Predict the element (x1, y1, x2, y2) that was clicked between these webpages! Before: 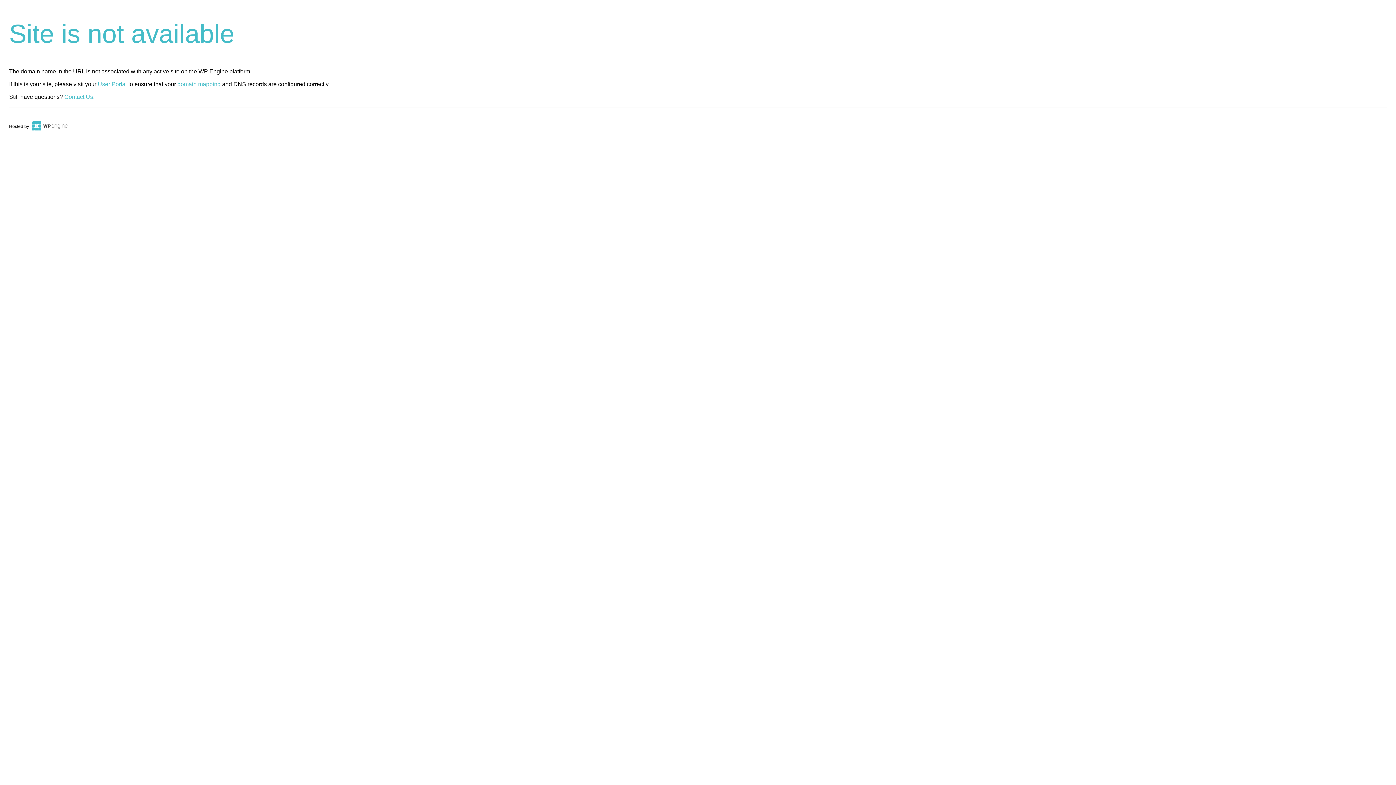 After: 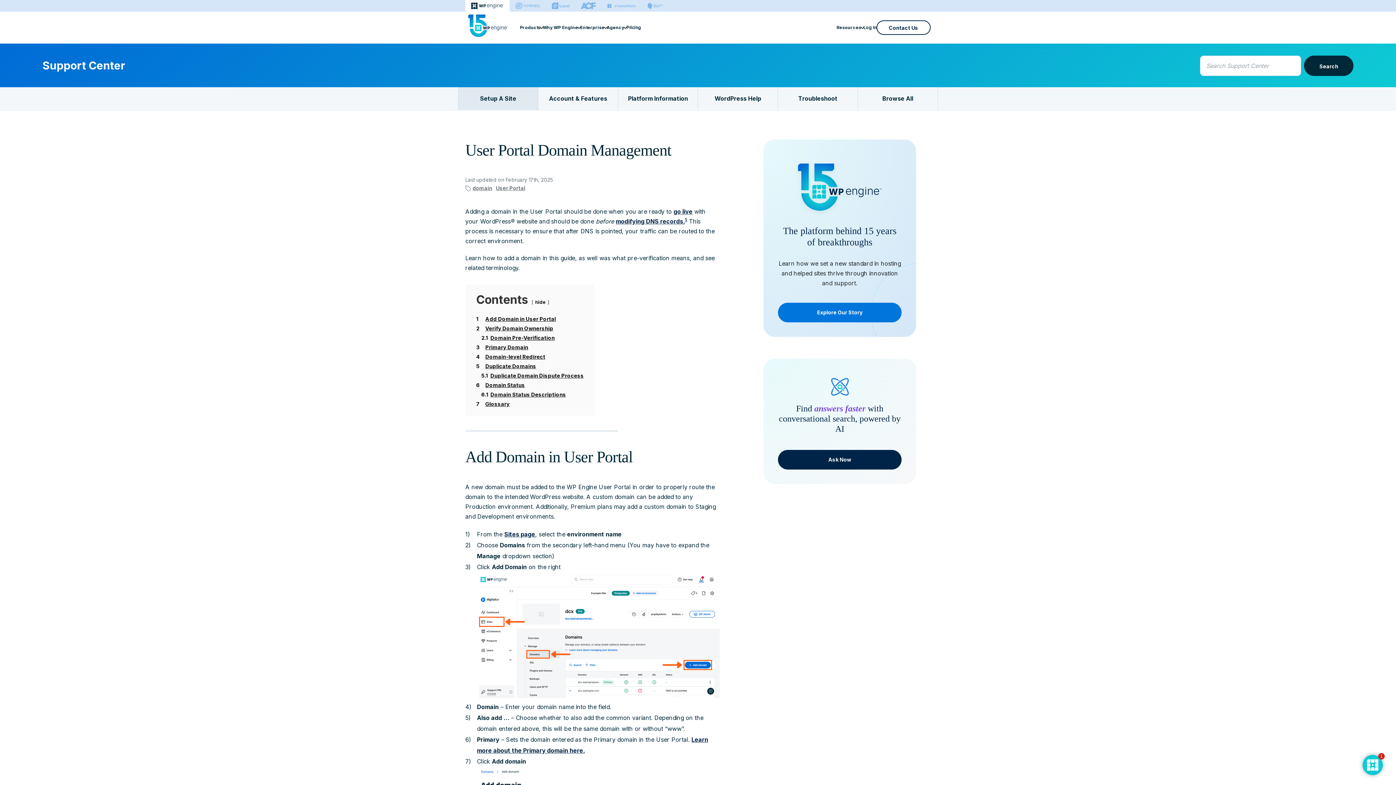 Action: label: domain mapping bbox: (177, 81, 220, 87)